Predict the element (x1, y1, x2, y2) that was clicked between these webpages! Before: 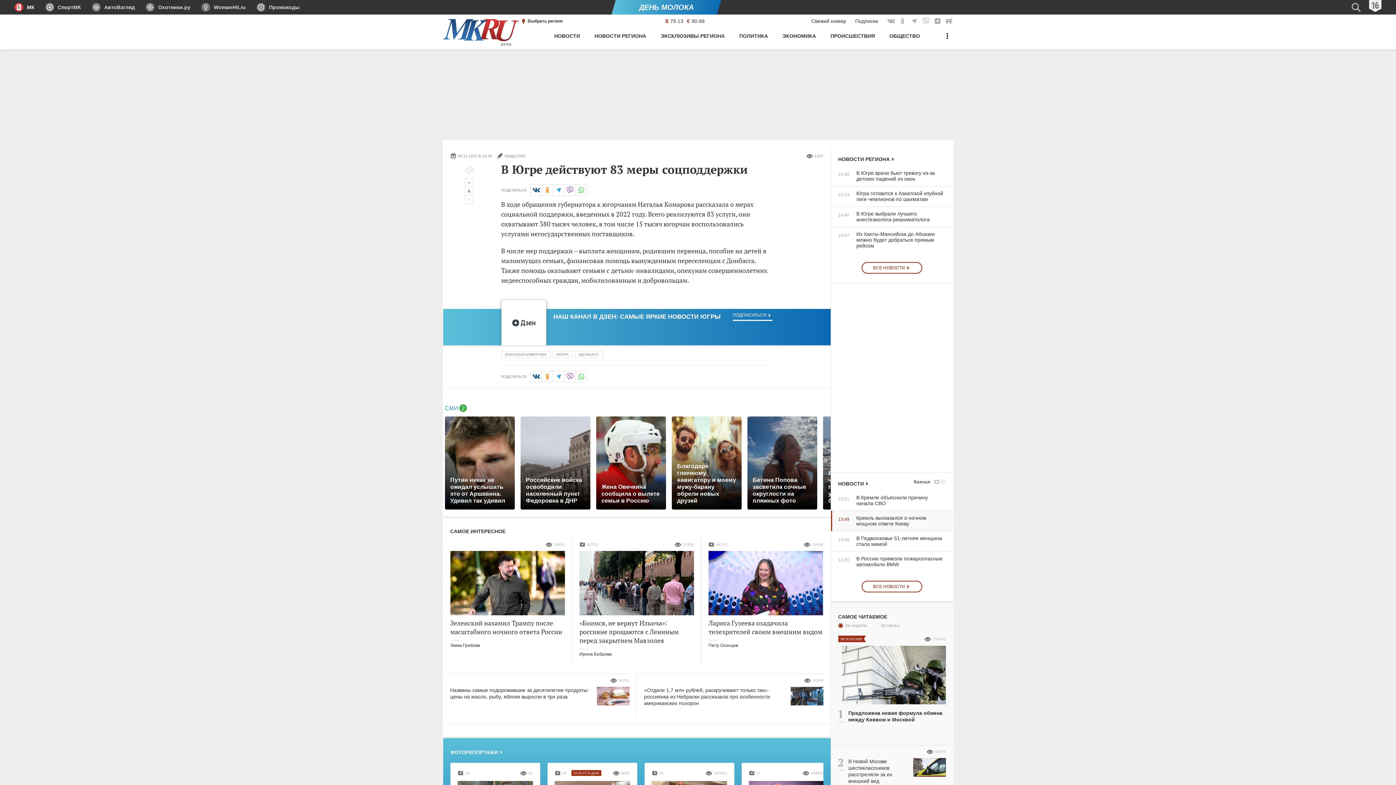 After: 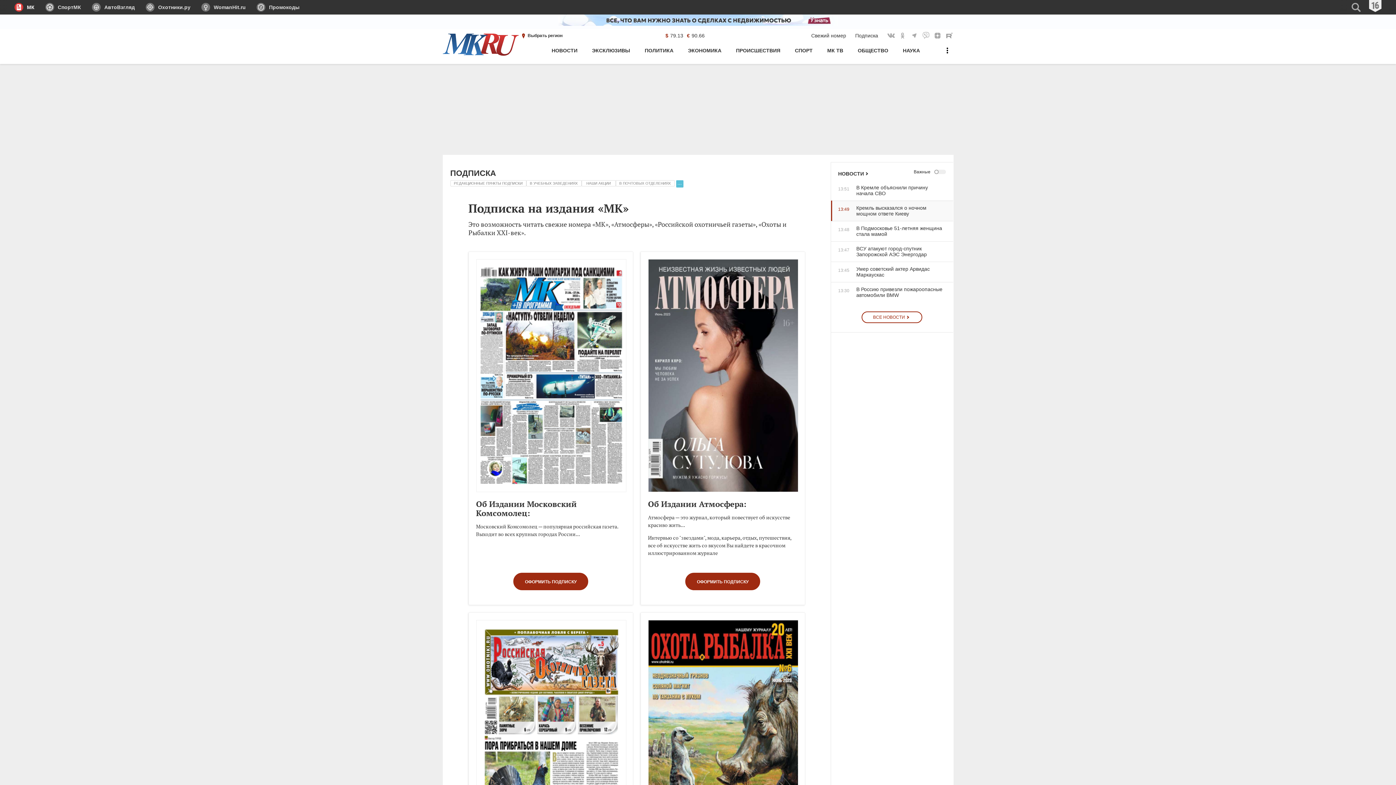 Action: label: Подписка bbox: (855, 14, 878, 27)